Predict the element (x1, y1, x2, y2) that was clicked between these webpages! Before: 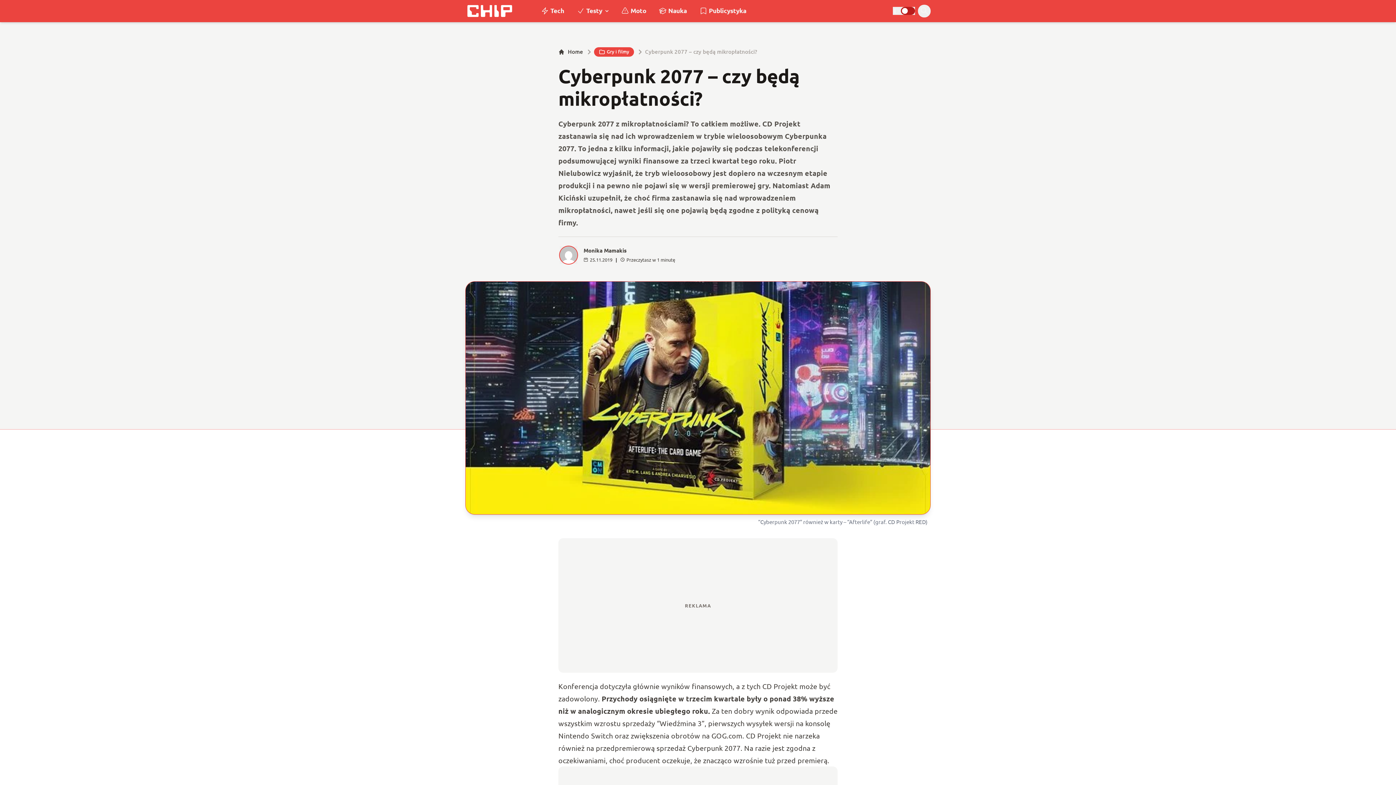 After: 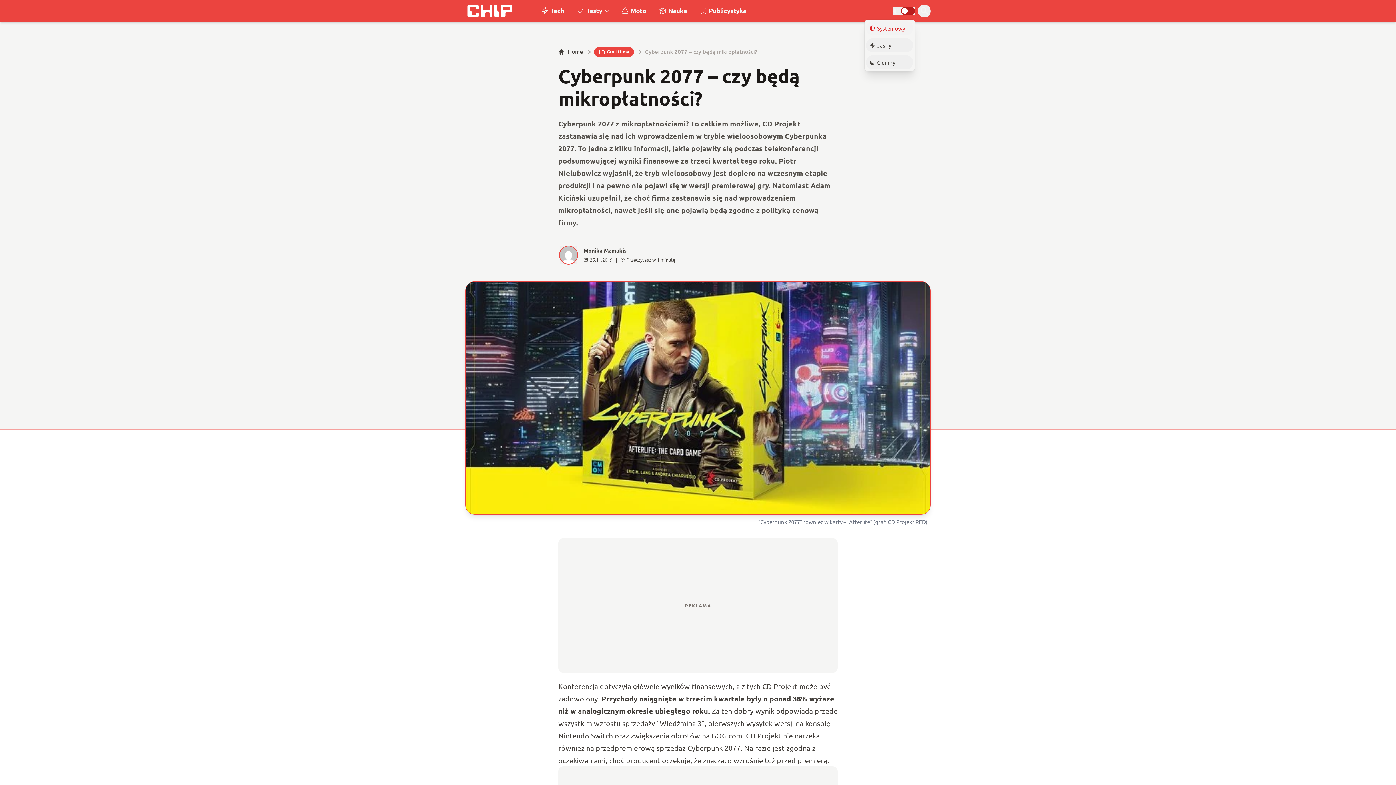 Action: label: Wybór motywu bbox: (893, 7, 915, 14)